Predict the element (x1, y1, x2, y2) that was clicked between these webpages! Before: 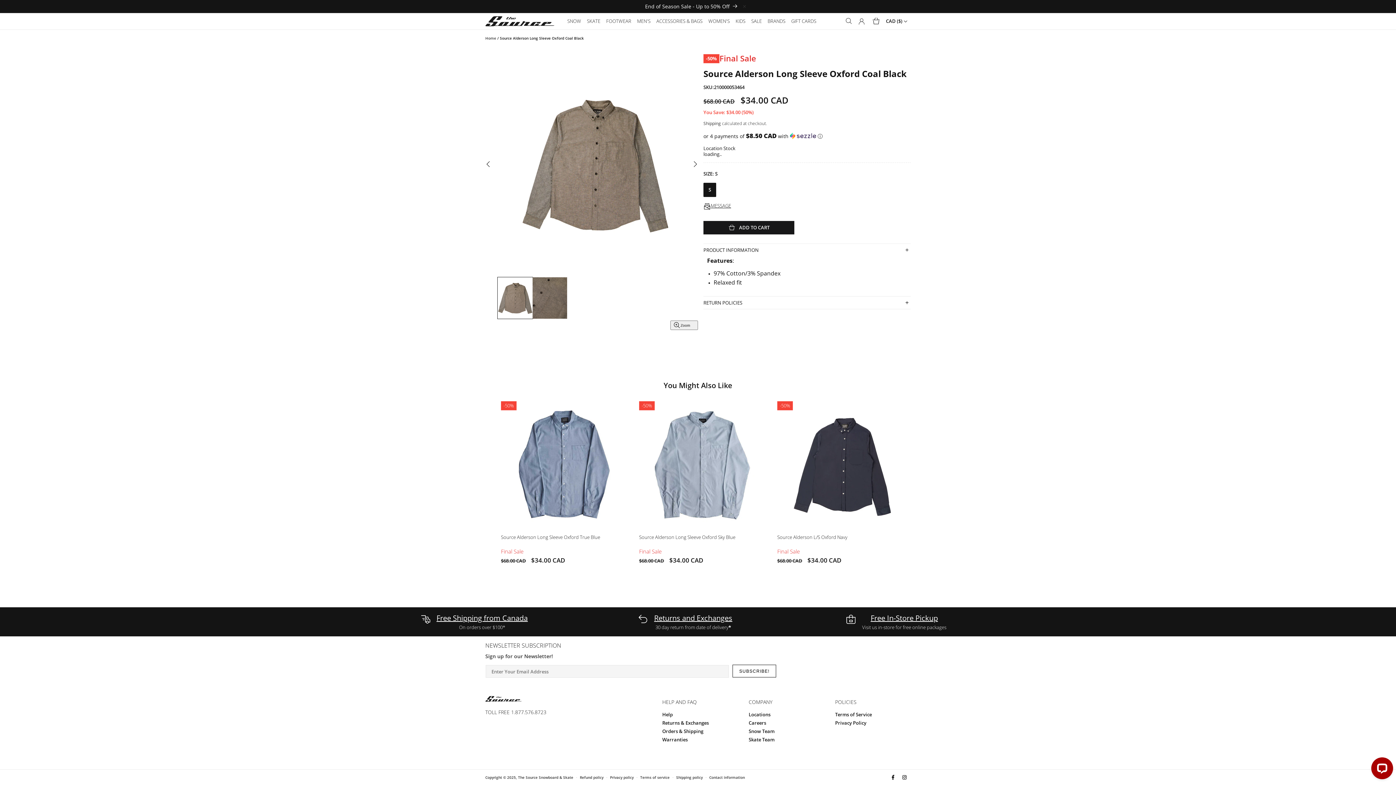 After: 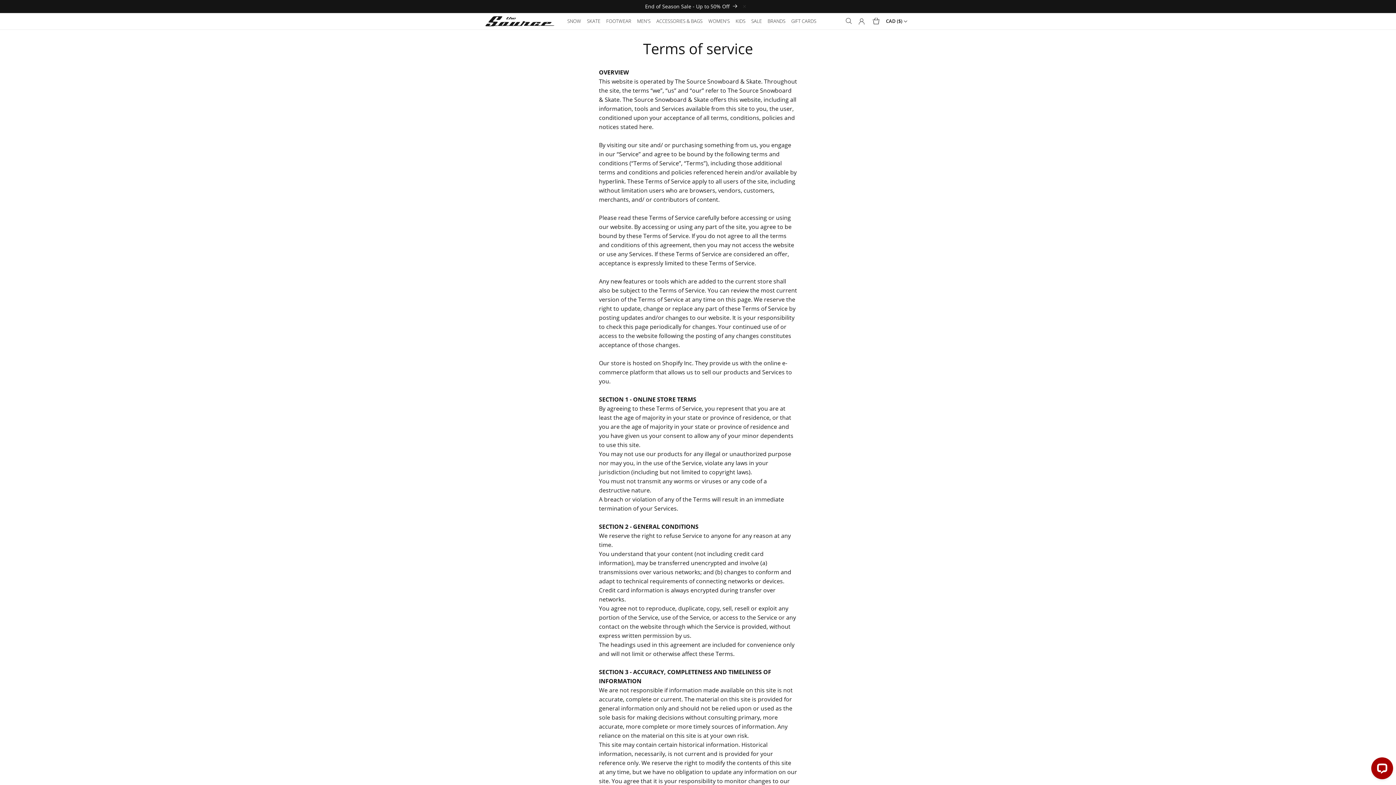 Action: bbox: (835, 710, 872, 719) label: Terms of Service